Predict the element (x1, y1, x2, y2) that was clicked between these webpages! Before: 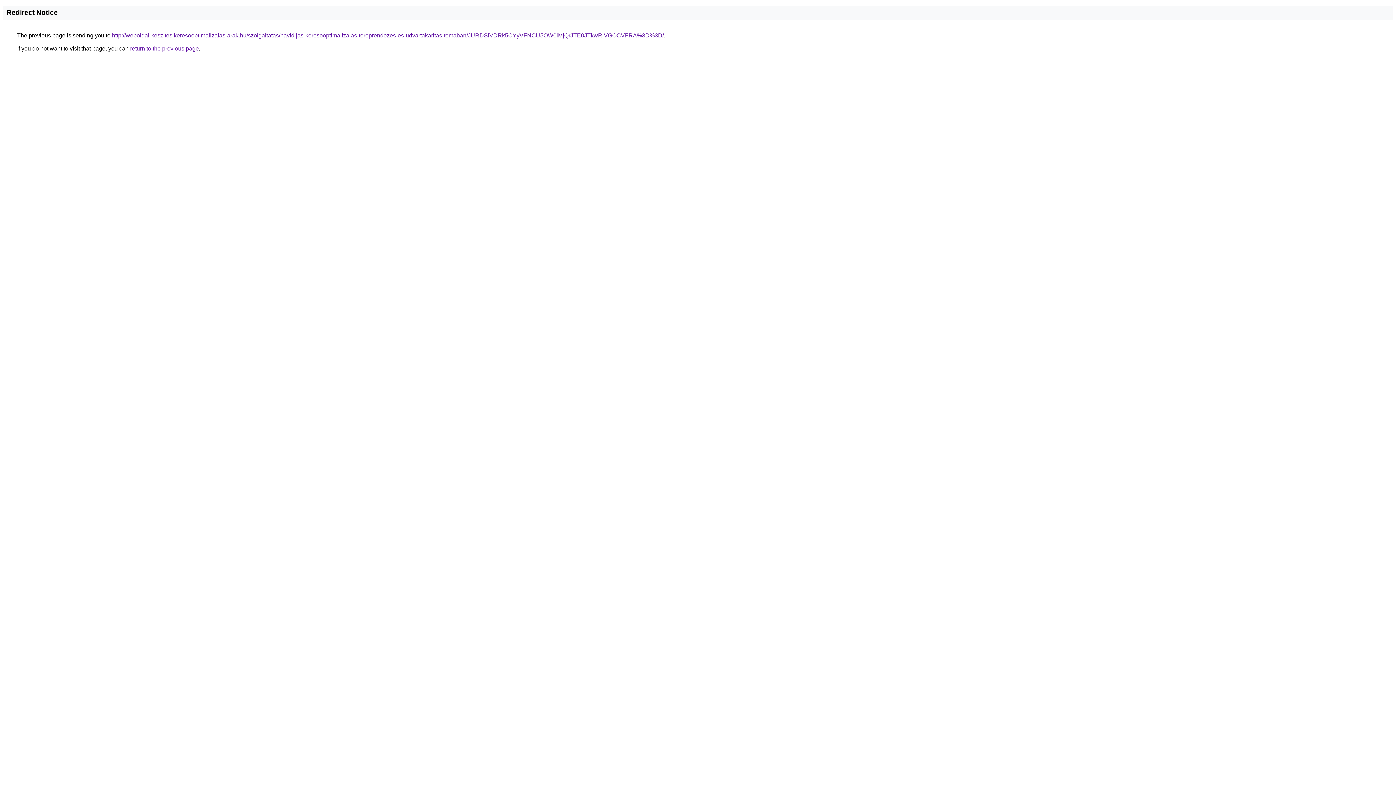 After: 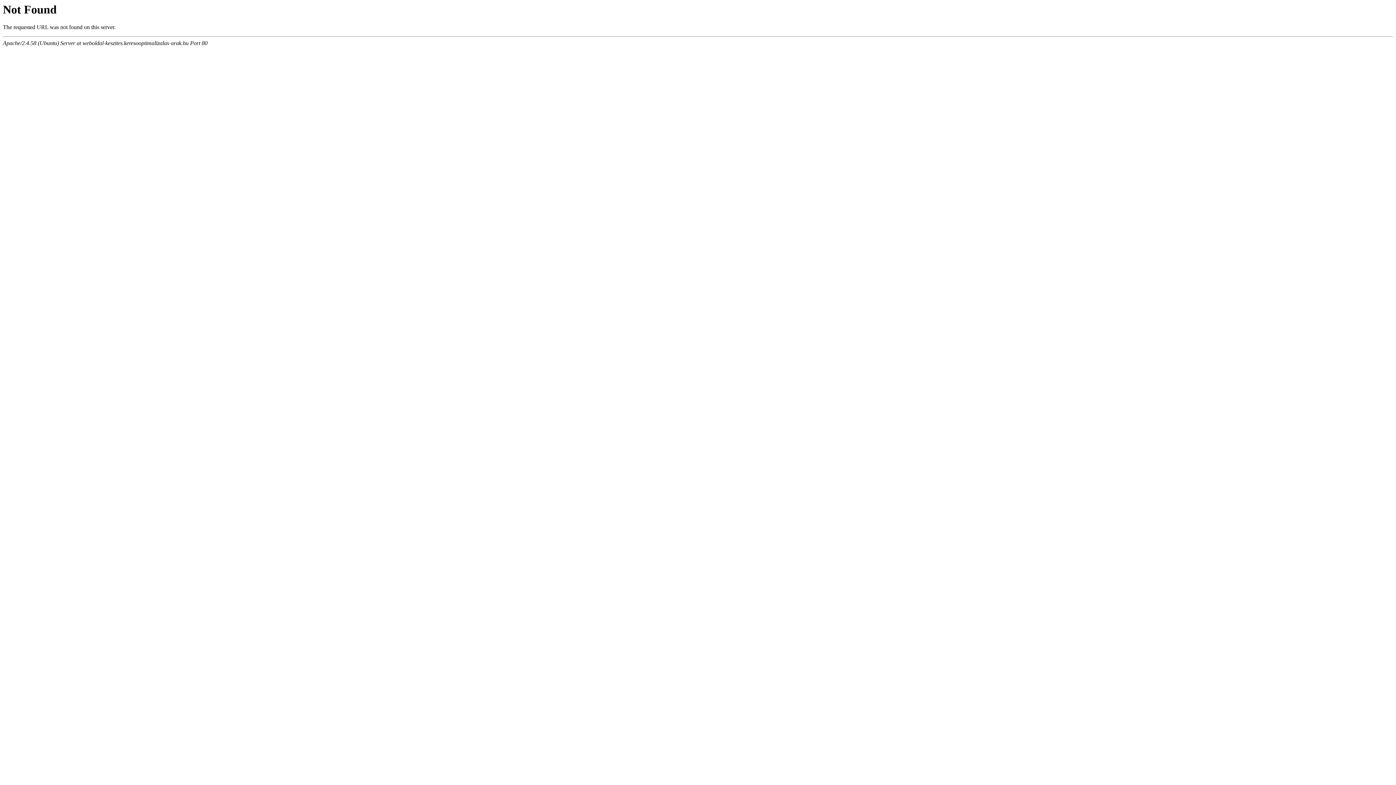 Action: bbox: (112, 32, 664, 38) label: http://weboldal-keszites.keresooptimalizalas-arak.hu/szolgaltatas/havidijas-keresooptimalizalas-tereprendezes-es-udvartakaritas-temaban/JURDSiVDRk5CYyVFNCU5OW0lMjQrJTE0JTkwRiVGOCVFRA%3D%3D/